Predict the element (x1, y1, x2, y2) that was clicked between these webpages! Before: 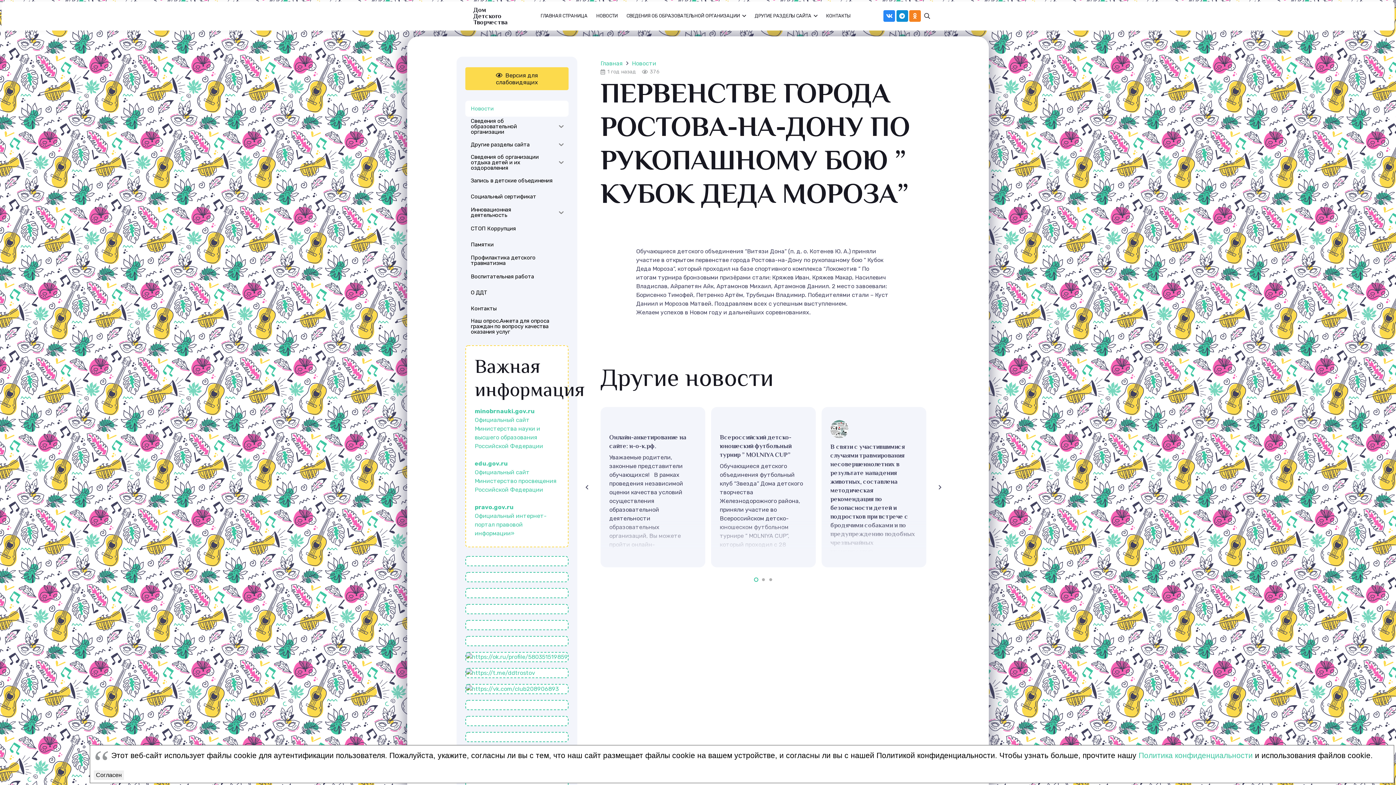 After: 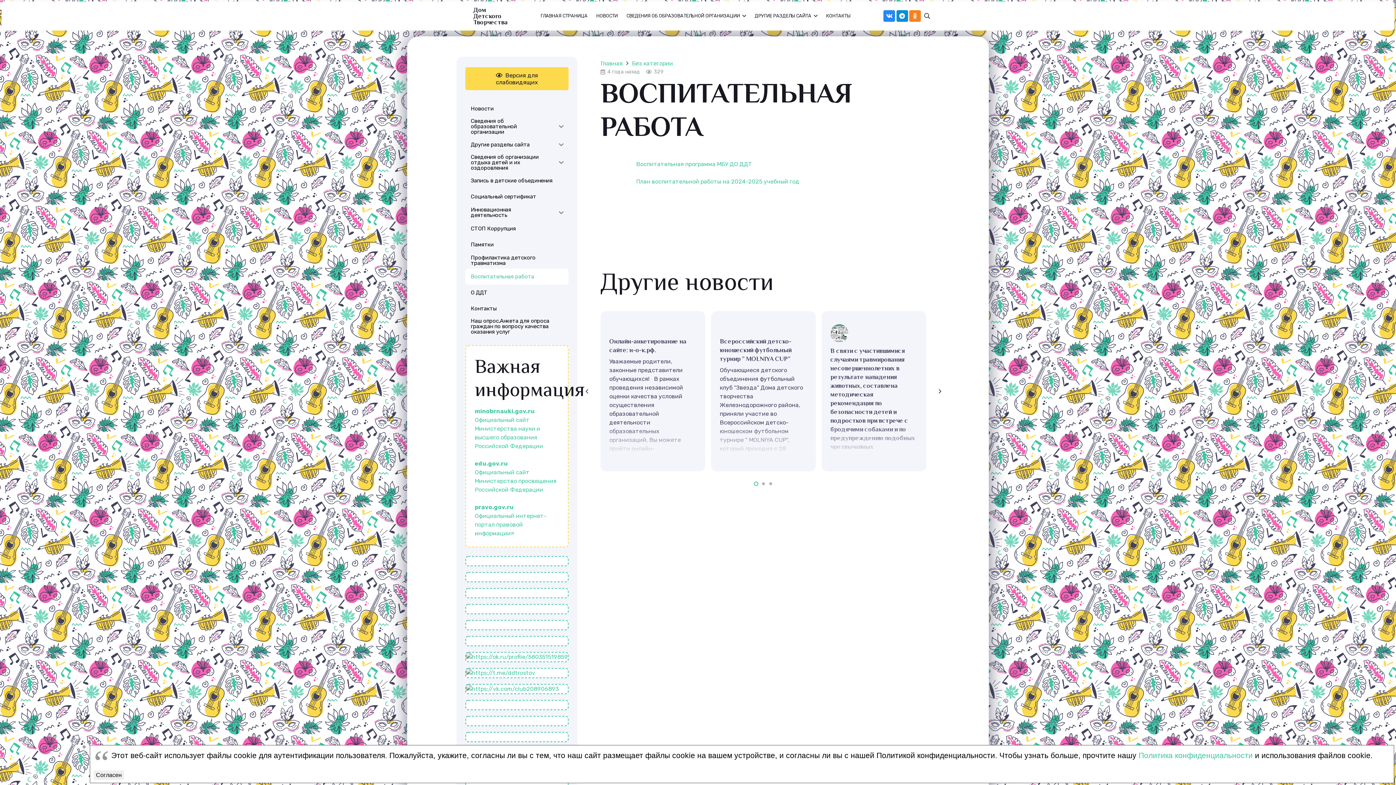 Action: bbox: (465, 268, 568, 284) label: Воспитательная работа